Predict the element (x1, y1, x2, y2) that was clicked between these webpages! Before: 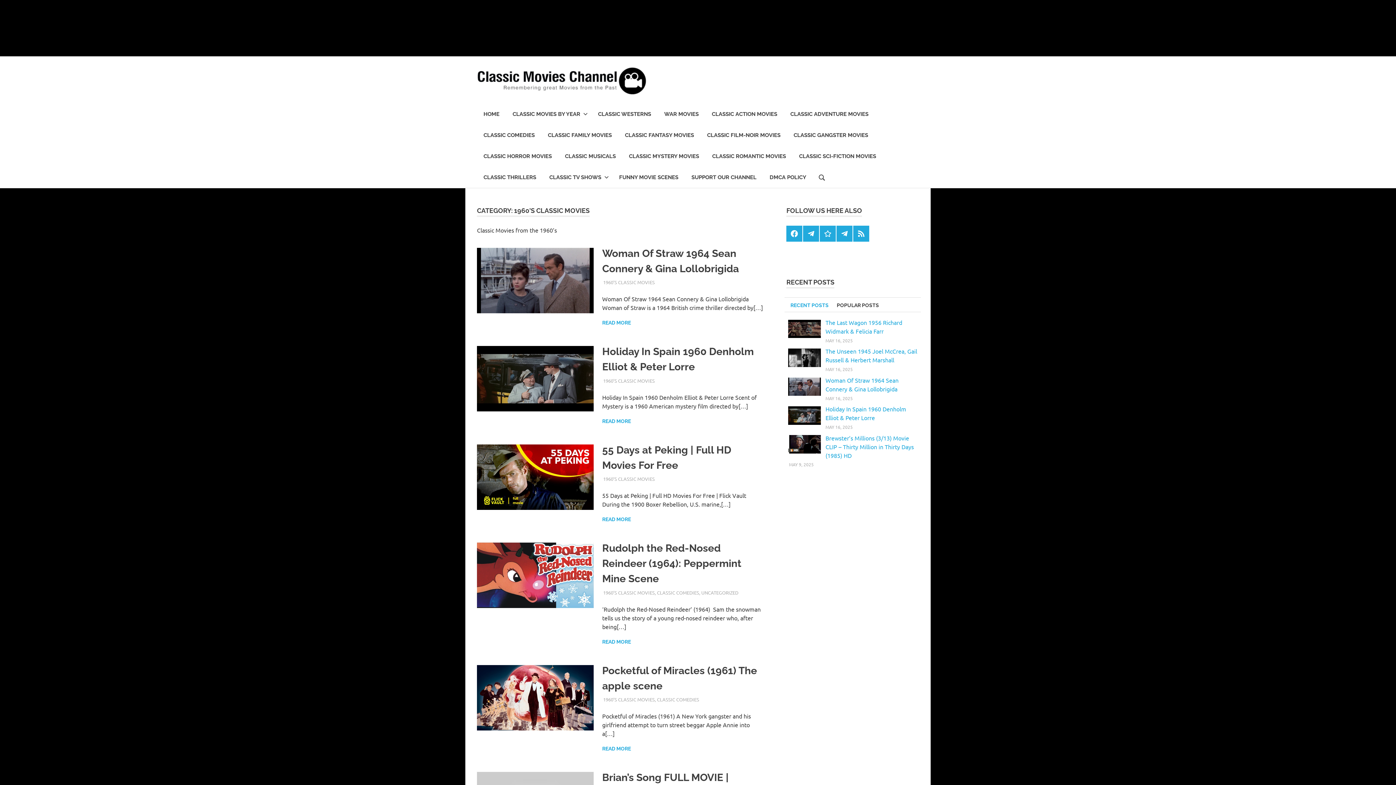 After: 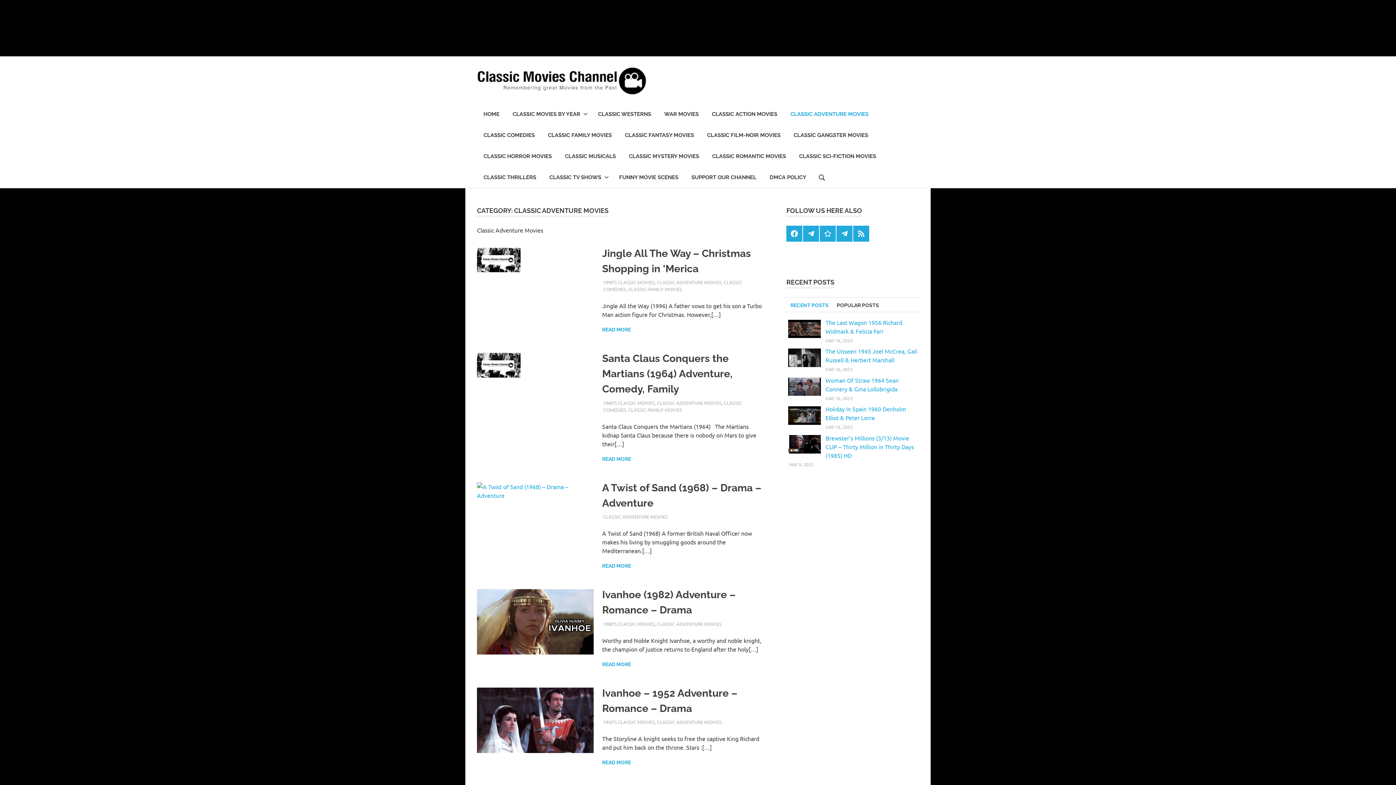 Action: label: CLASSIC ADVENTURE MOVIES bbox: (784, 103, 875, 124)